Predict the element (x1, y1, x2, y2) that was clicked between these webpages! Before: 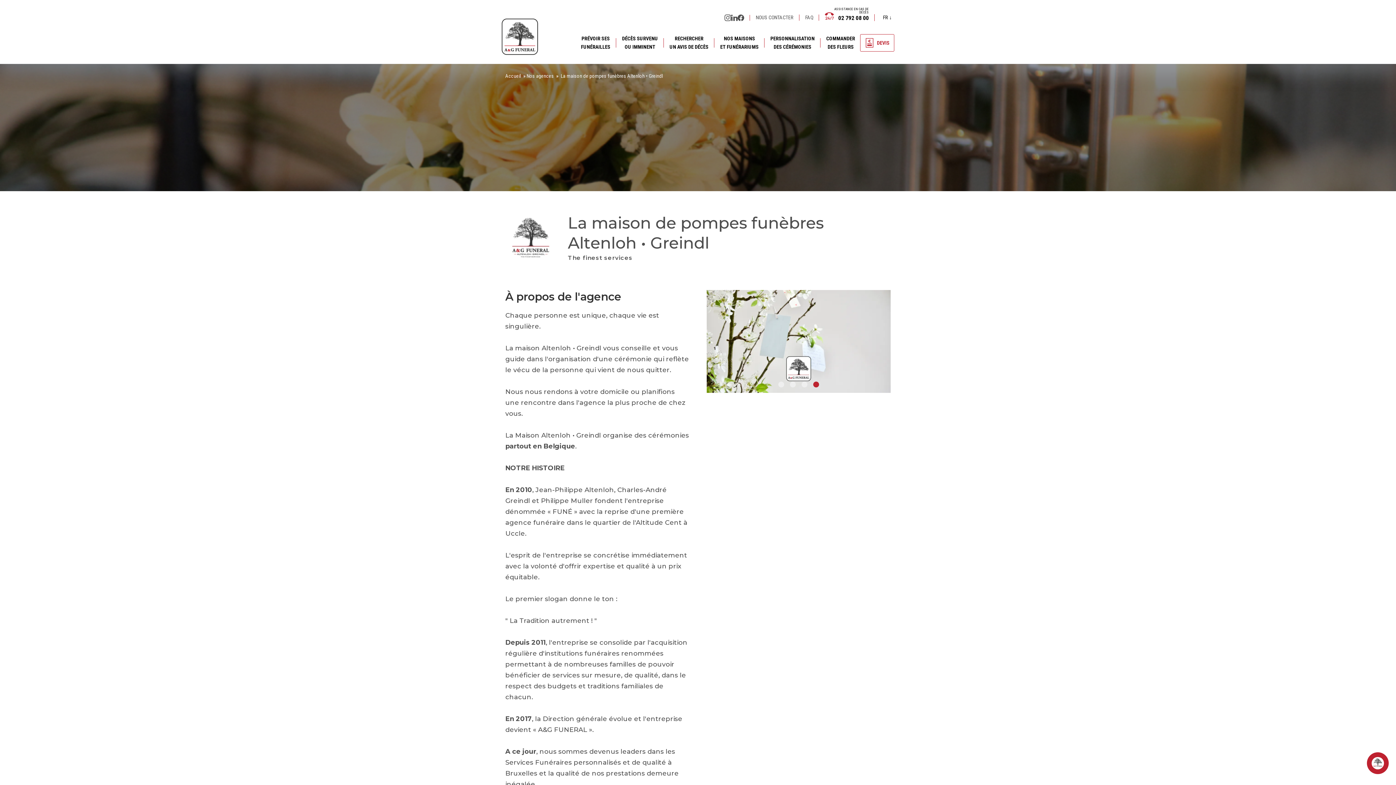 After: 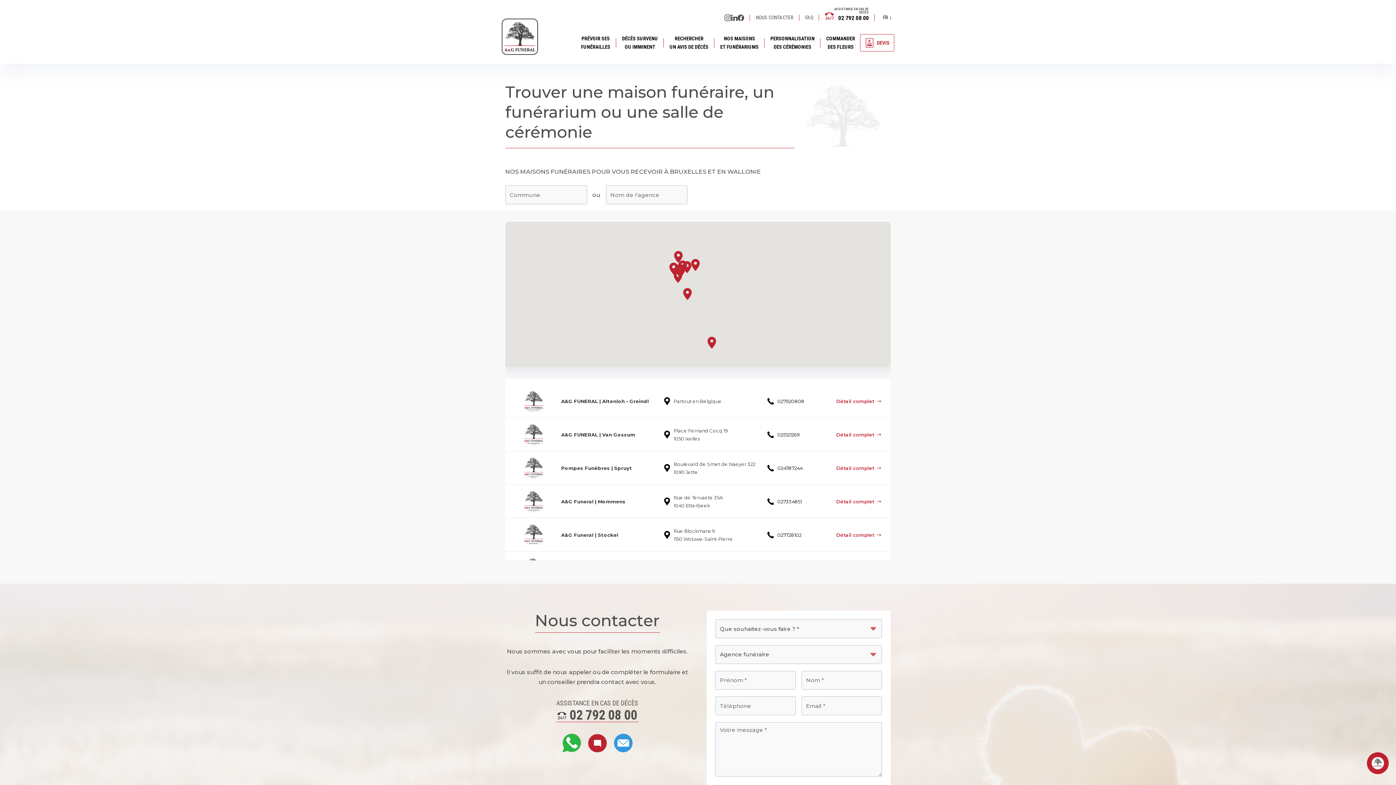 Action: label: Nos agences bbox: (526, 73, 554, 78)